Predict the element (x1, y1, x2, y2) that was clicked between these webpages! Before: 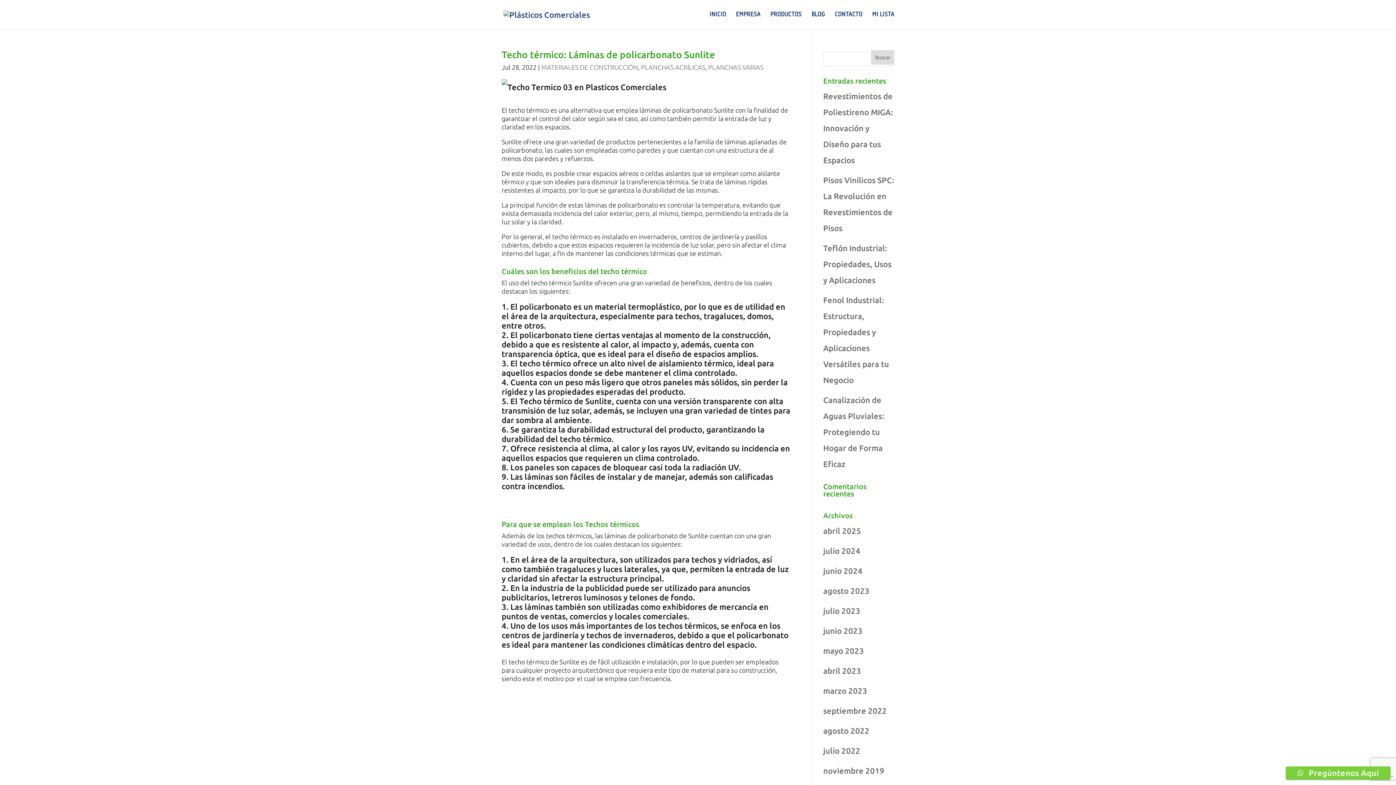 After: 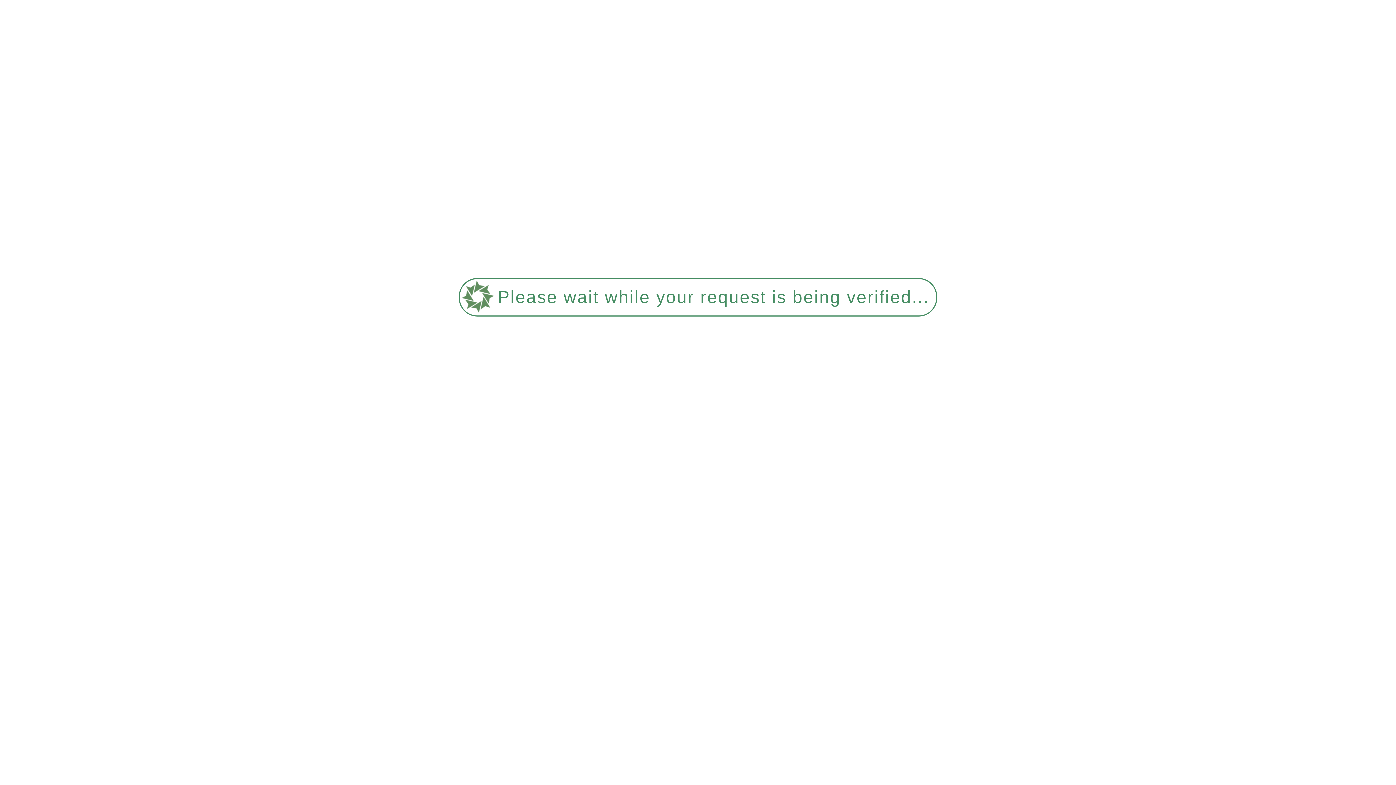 Action: label: mayo 2023 bbox: (823, 646, 864, 655)